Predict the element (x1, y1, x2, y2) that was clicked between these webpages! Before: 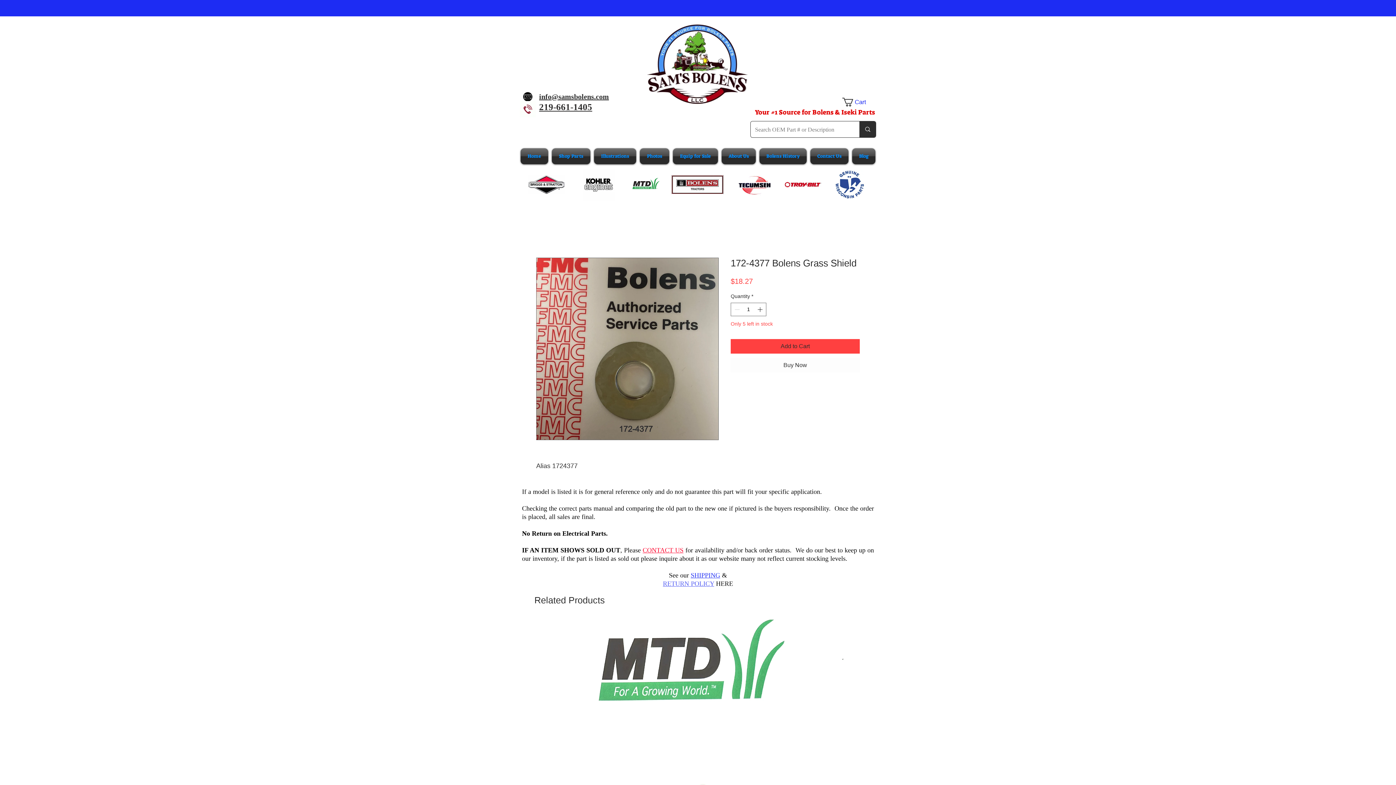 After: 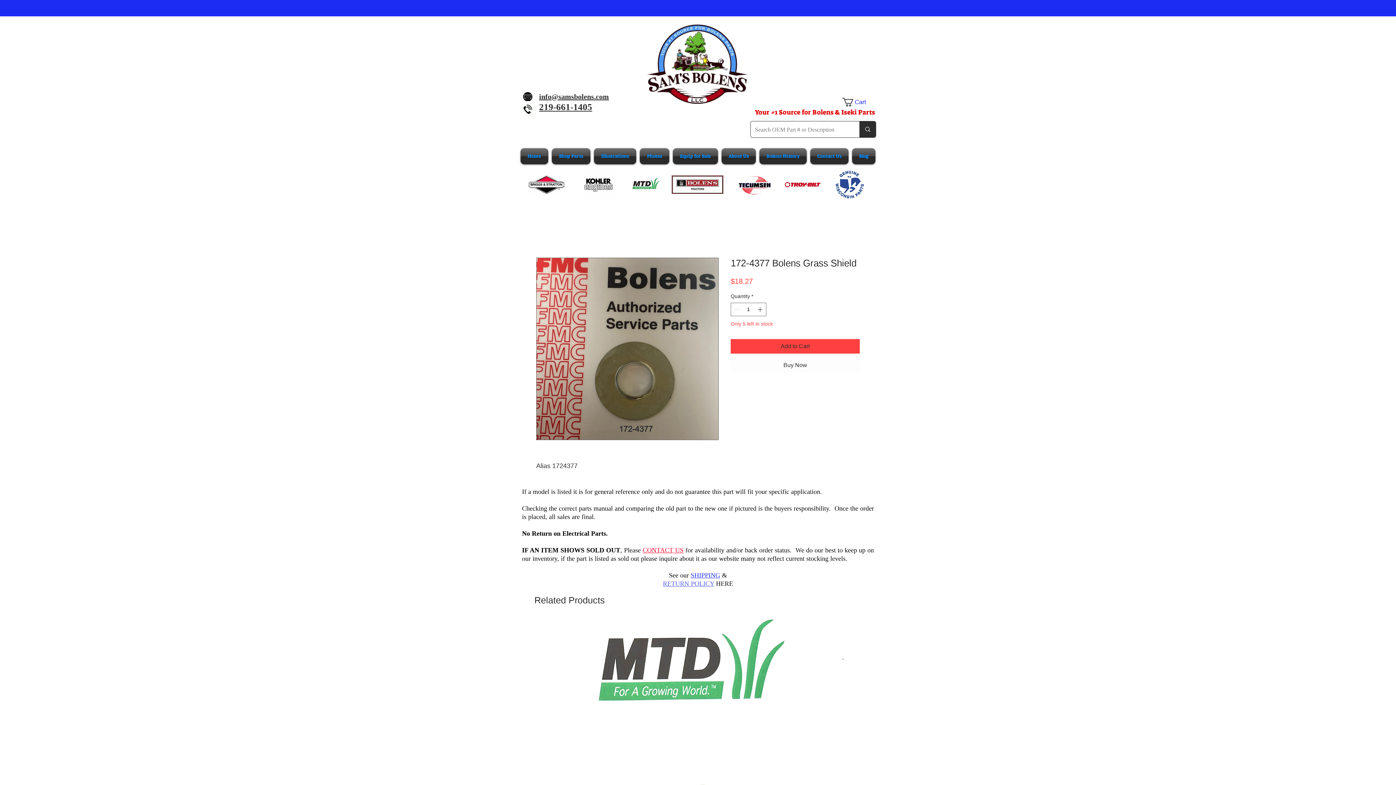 Action: bbox: (522, 90, 533, 102)